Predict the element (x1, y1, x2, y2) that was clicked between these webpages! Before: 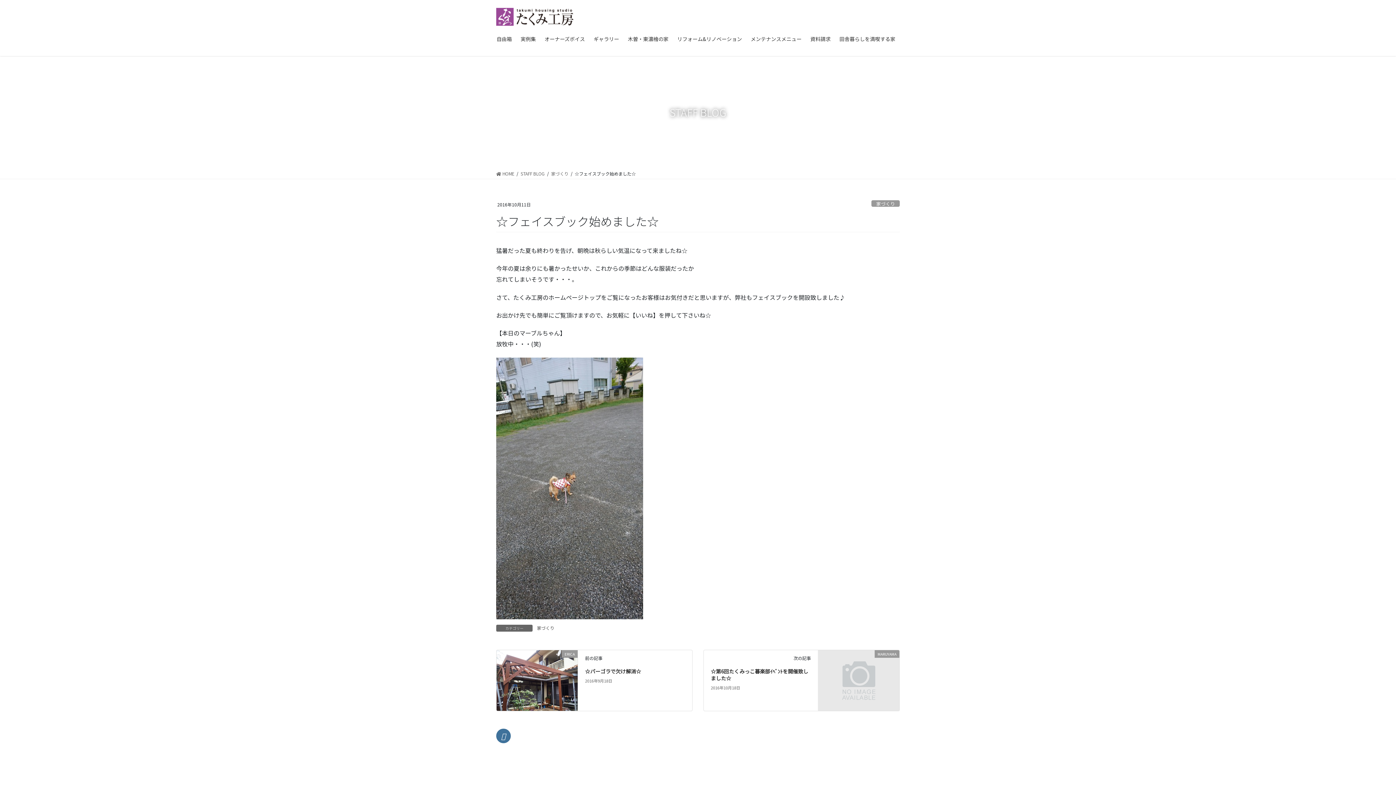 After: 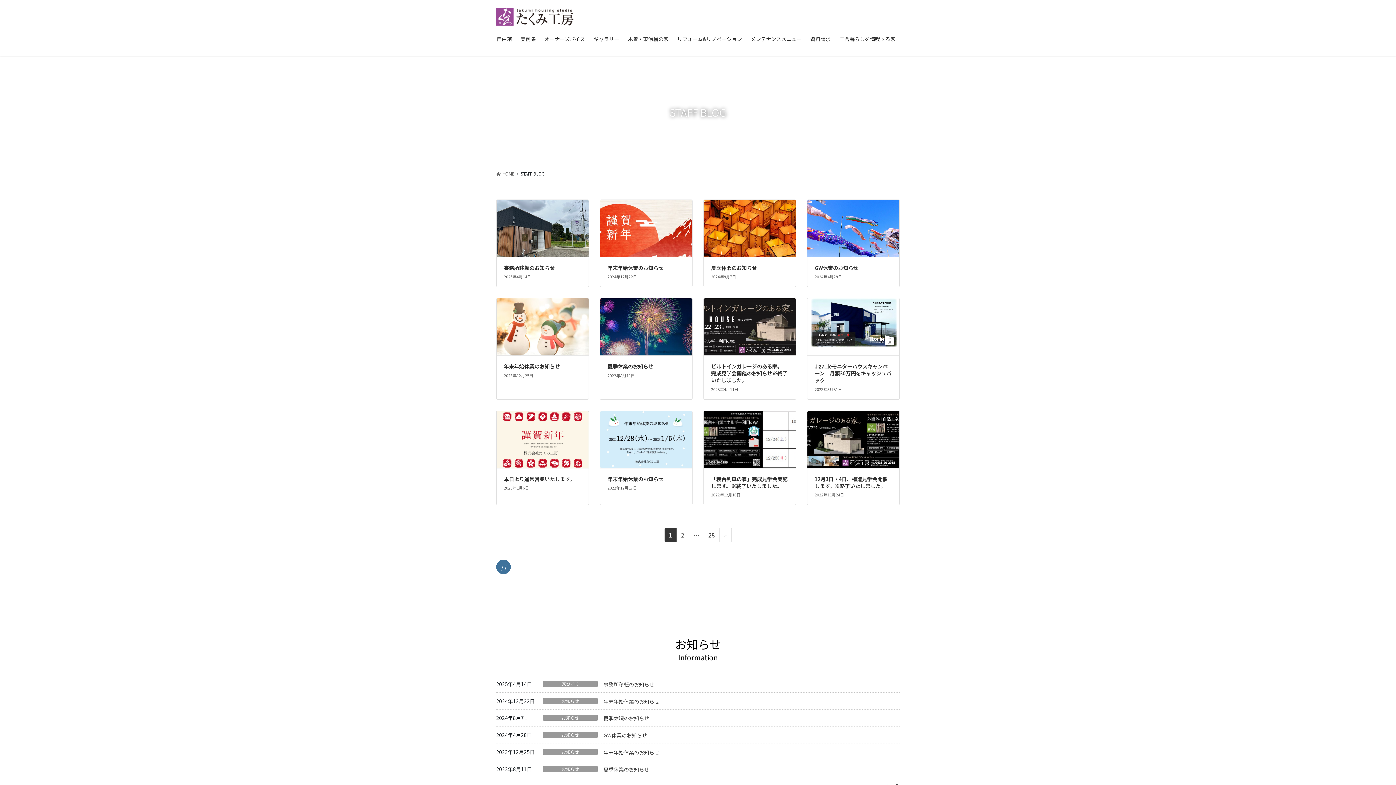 Action: label: STAFF BLOG bbox: (520, 168, 545, 178)